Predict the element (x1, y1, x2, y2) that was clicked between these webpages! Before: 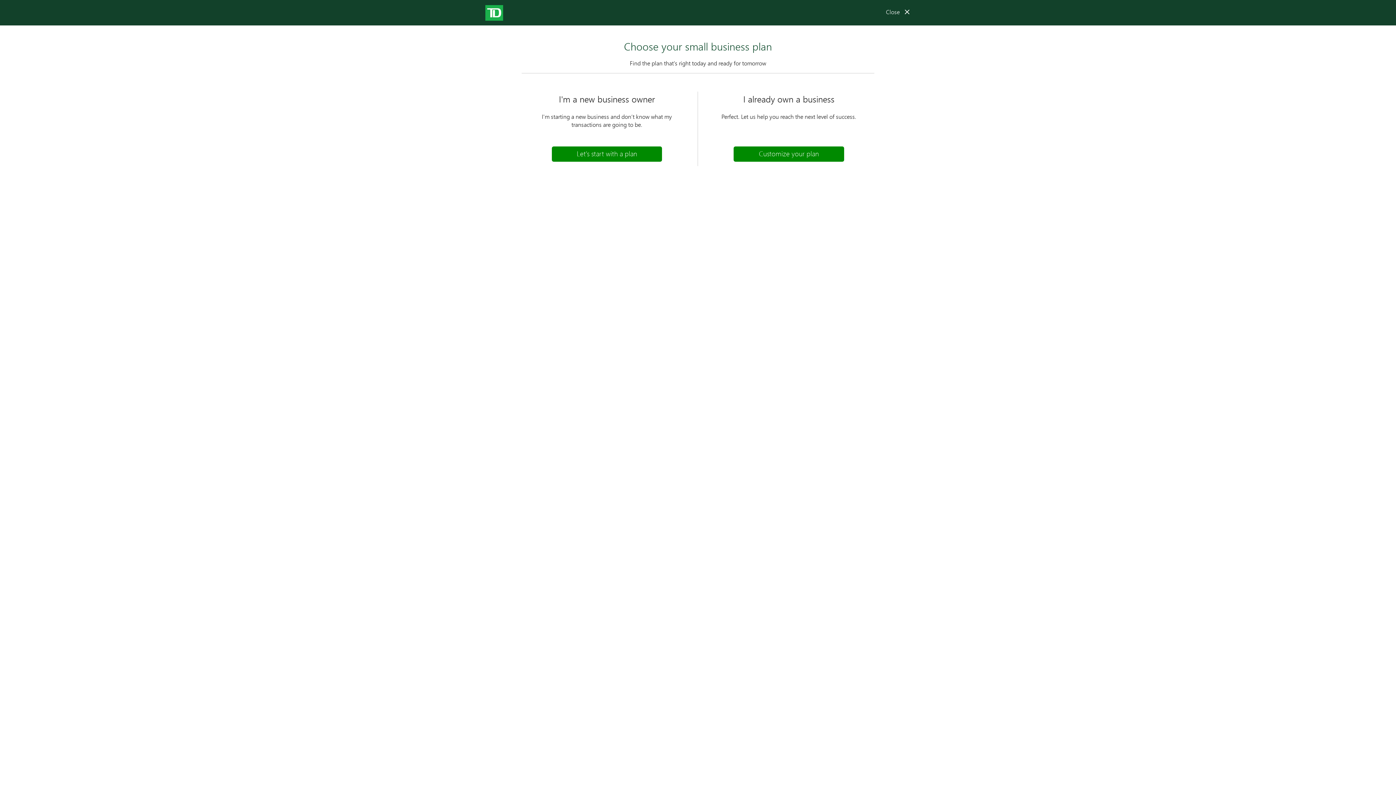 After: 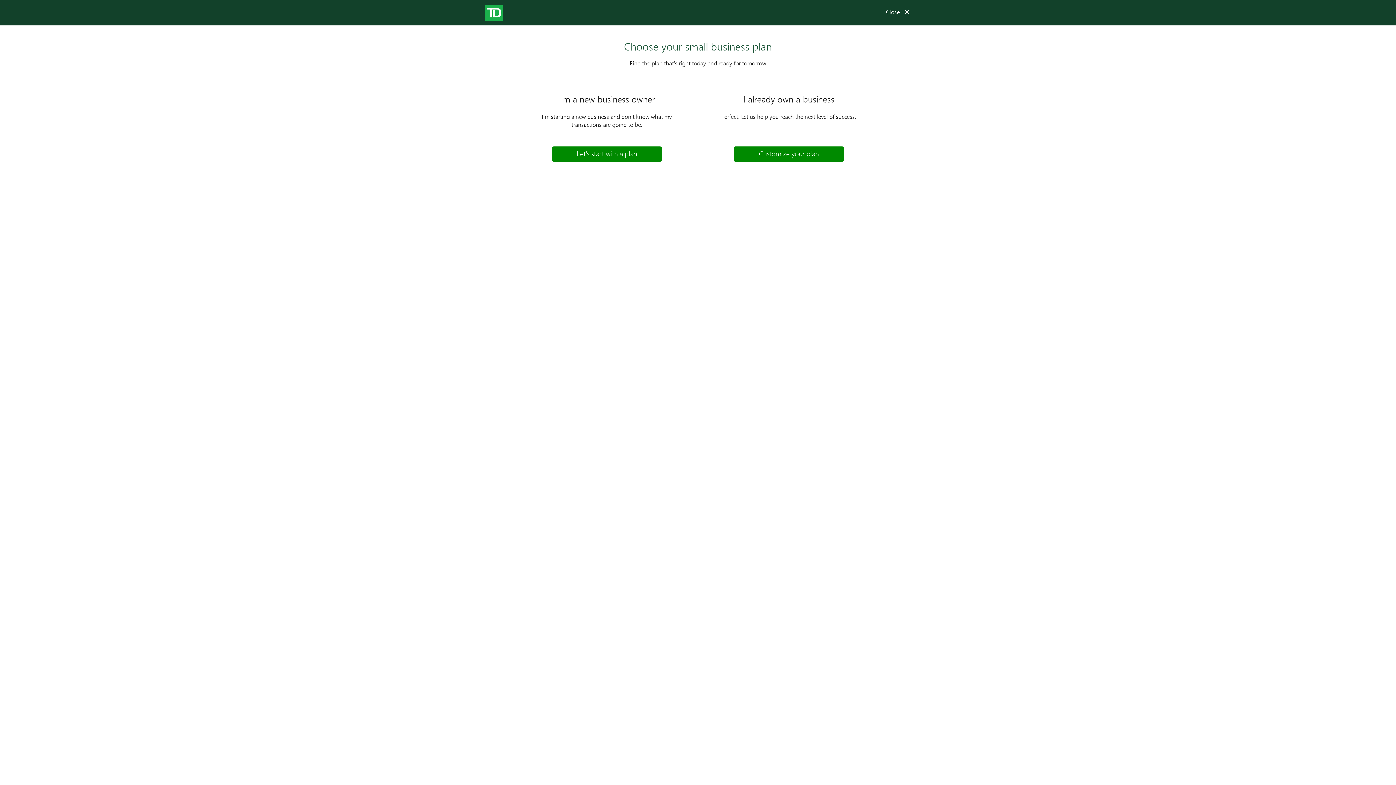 Action: label: Close bbox: (885, 7, 910, 16)